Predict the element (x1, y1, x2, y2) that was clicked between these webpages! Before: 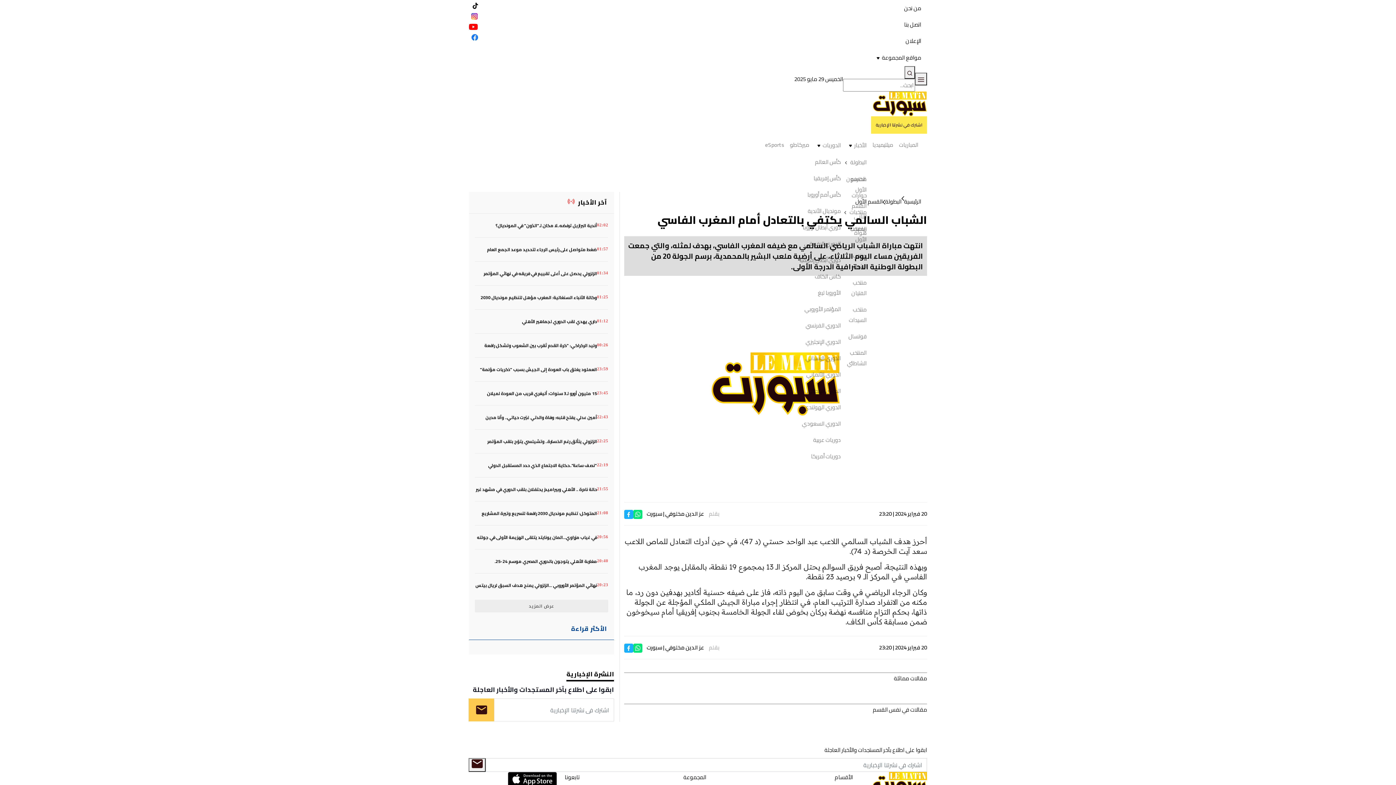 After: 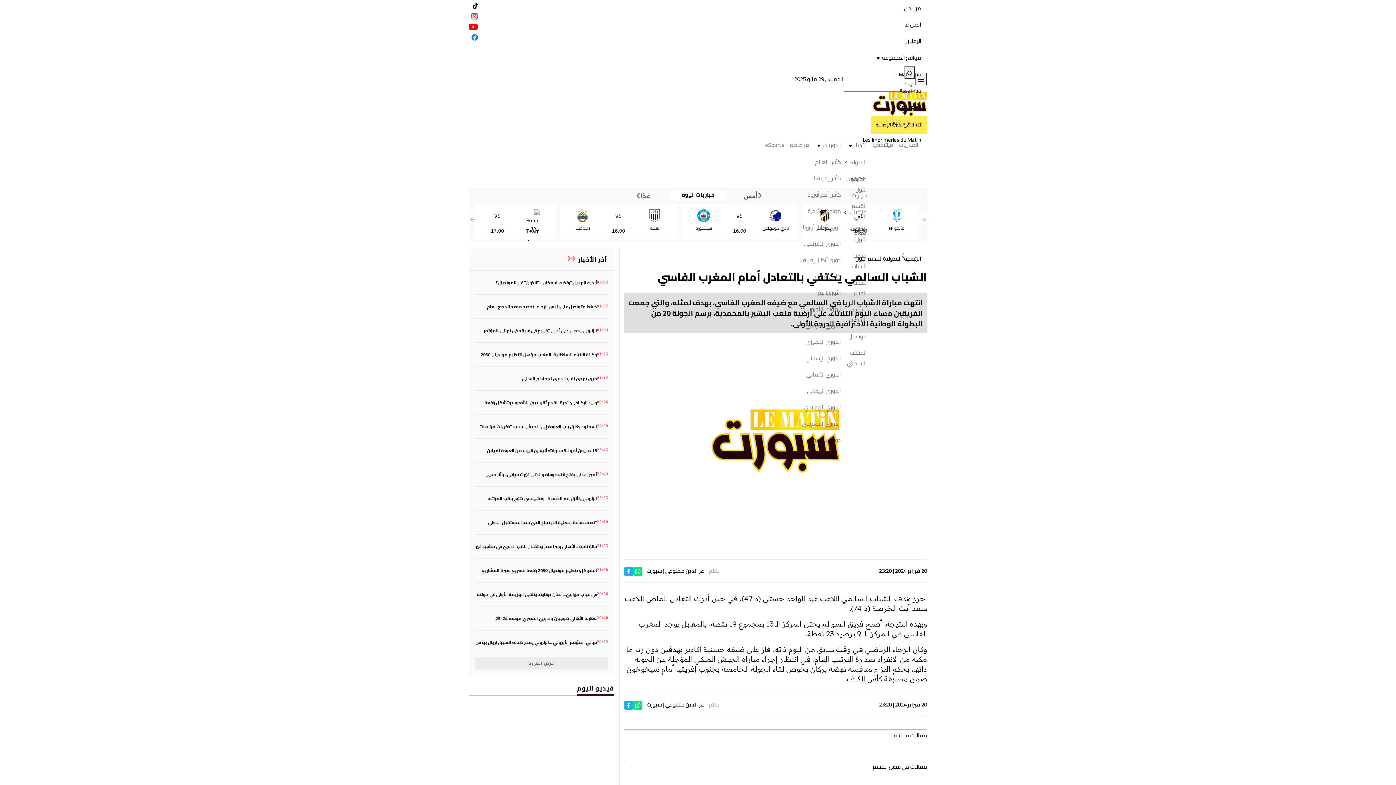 Action: label: مواقع المجموعة bbox: (882, 52, 921, 62)